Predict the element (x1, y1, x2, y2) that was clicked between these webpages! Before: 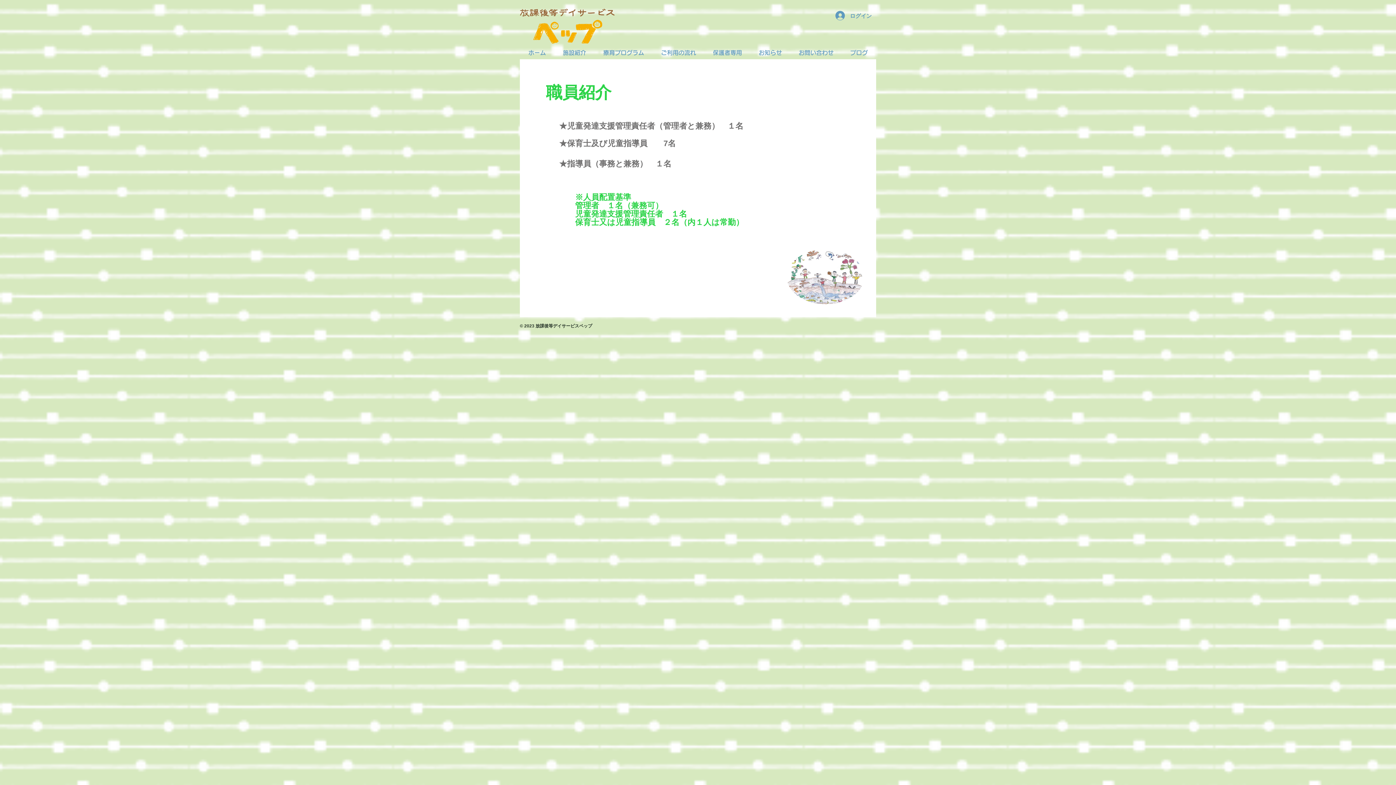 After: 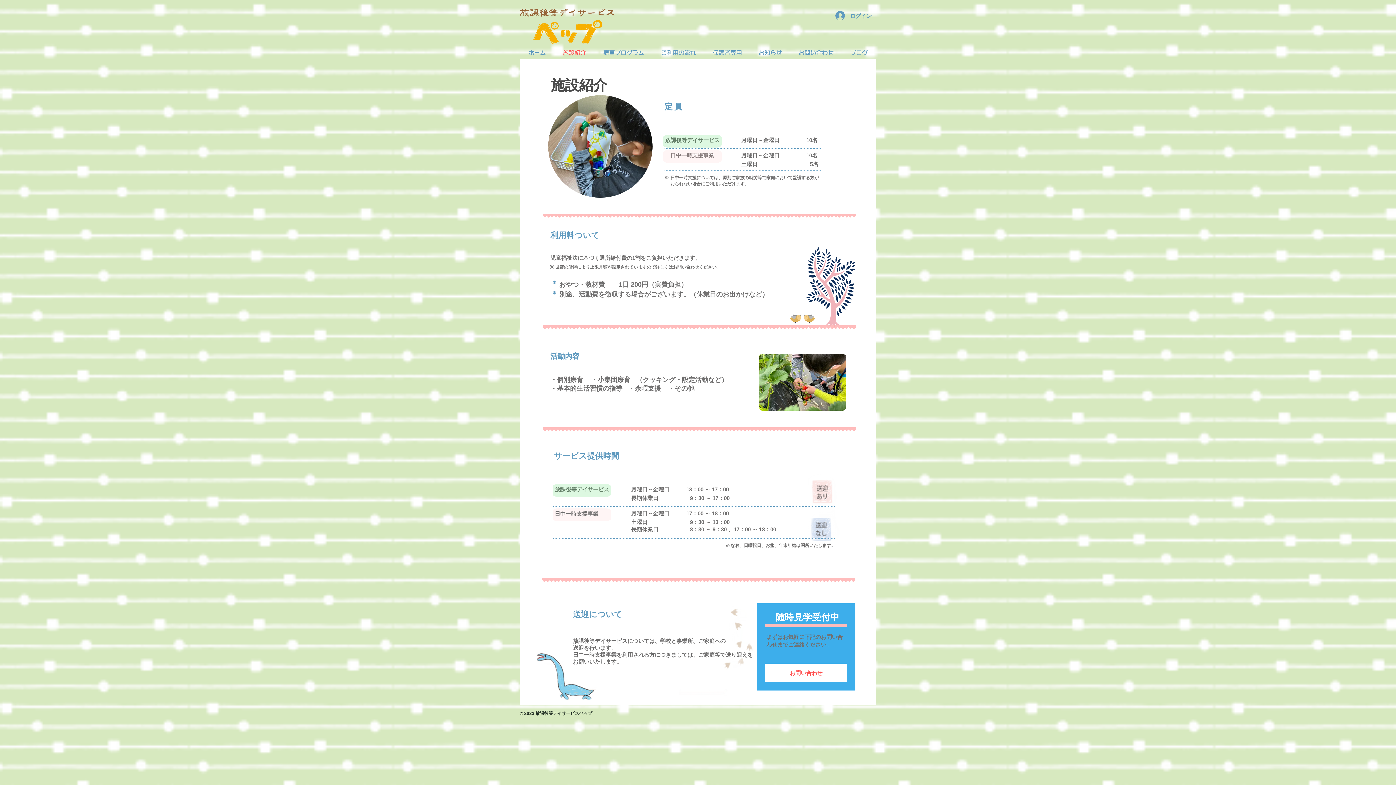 Action: bbox: (554, 46, 594, 59) label: 施設紹介